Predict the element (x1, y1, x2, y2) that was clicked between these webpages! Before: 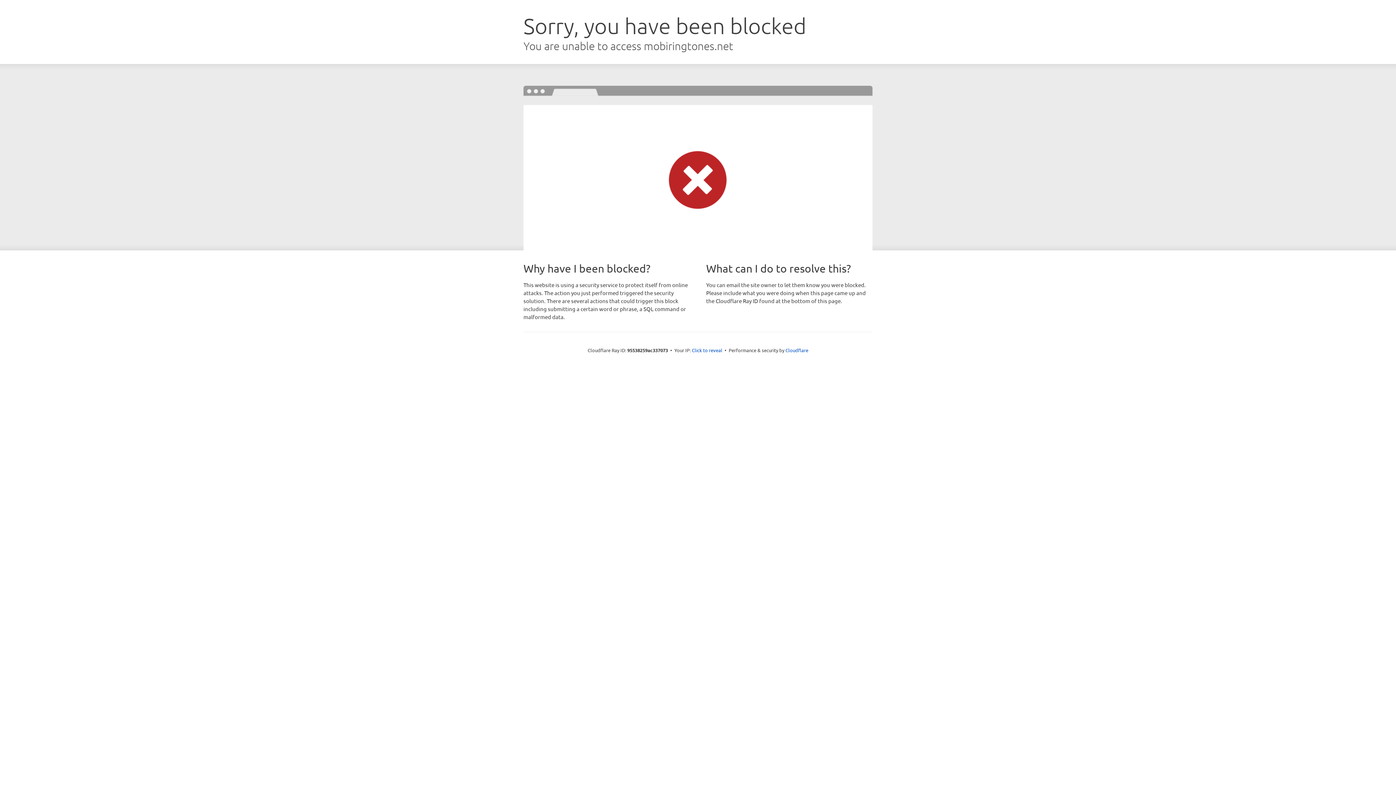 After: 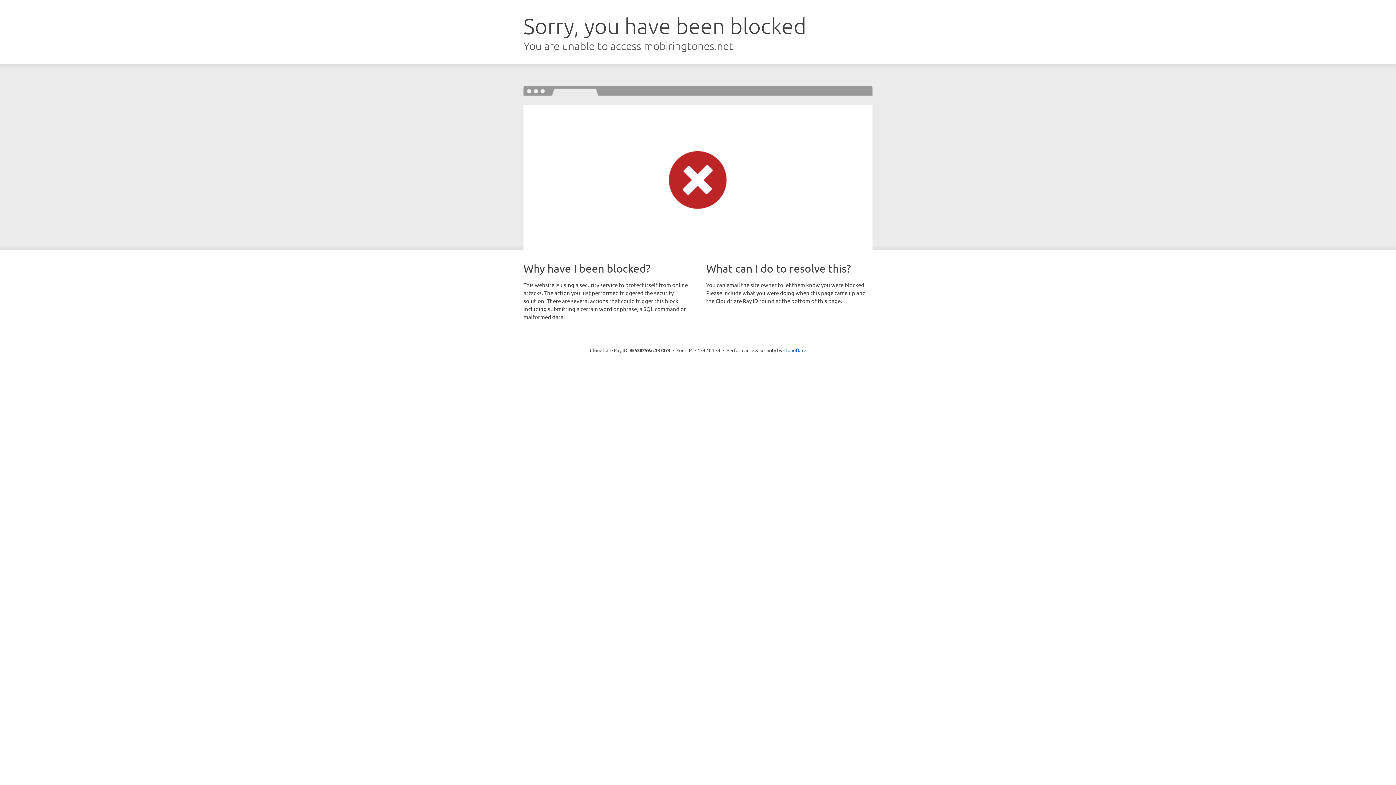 Action: bbox: (692, 346, 722, 353) label: Click to reveal